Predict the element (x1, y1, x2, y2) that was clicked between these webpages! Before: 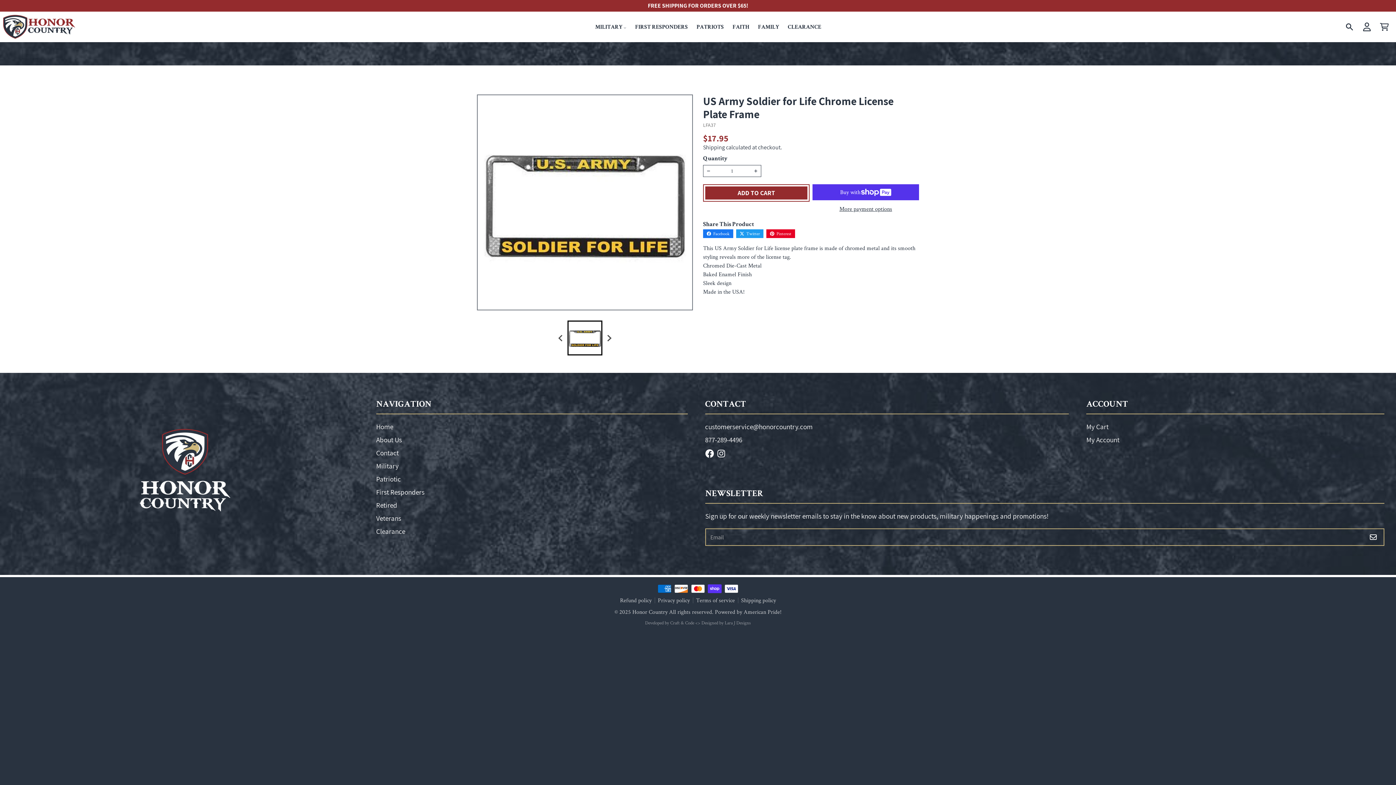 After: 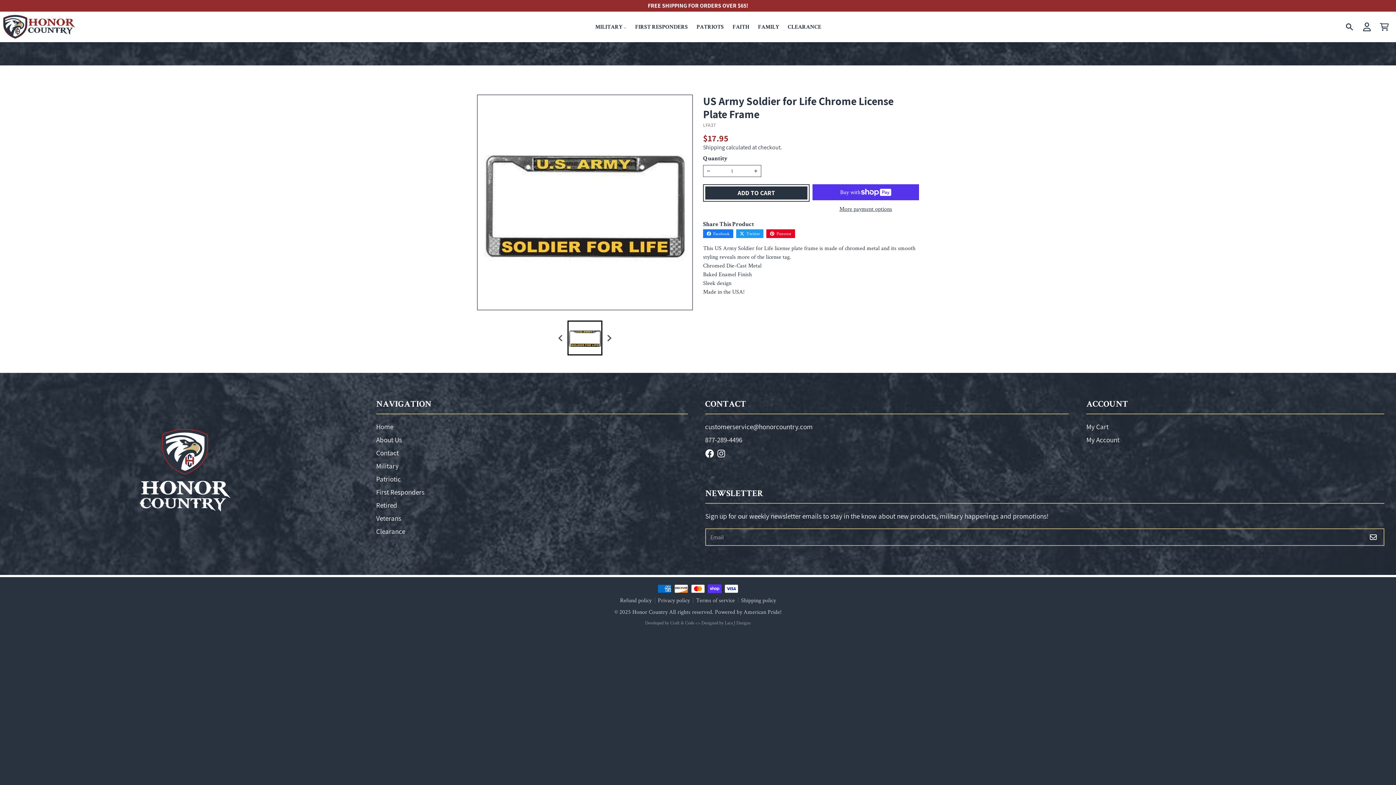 Action: label: ADD TO CART bbox: (703, 184, 809, 201)